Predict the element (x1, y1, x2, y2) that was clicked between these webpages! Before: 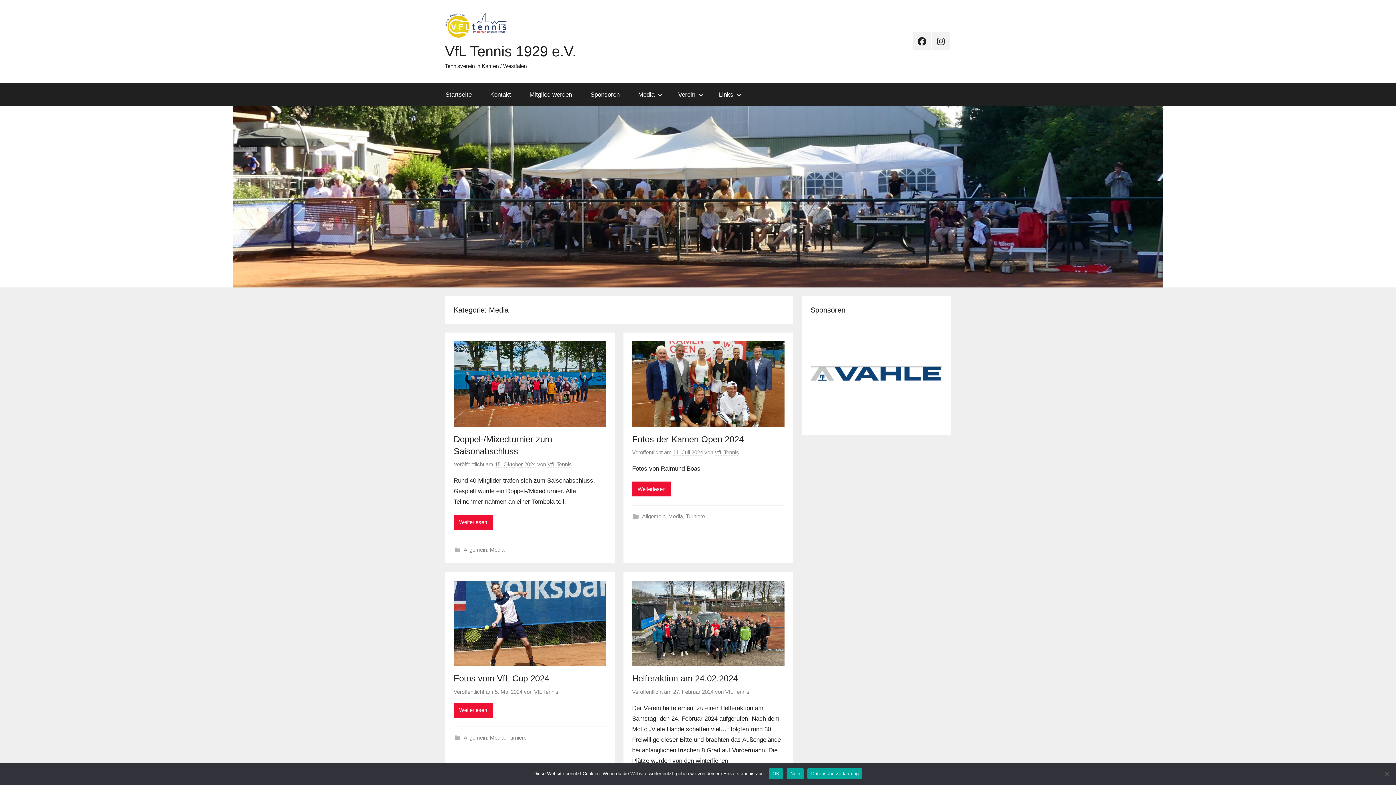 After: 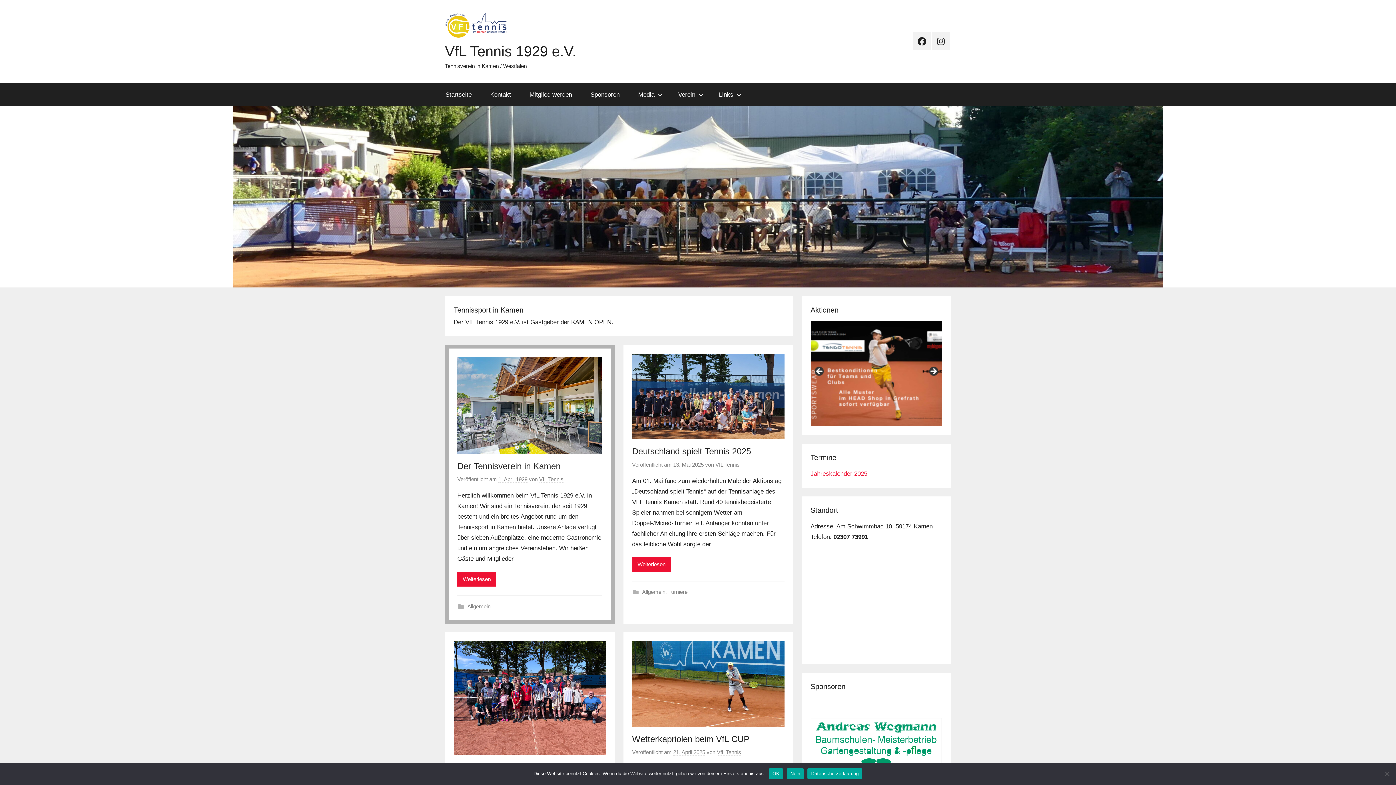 Action: label: VfL Tennis 1929 e.V. bbox: (445, 43, 576, 59)